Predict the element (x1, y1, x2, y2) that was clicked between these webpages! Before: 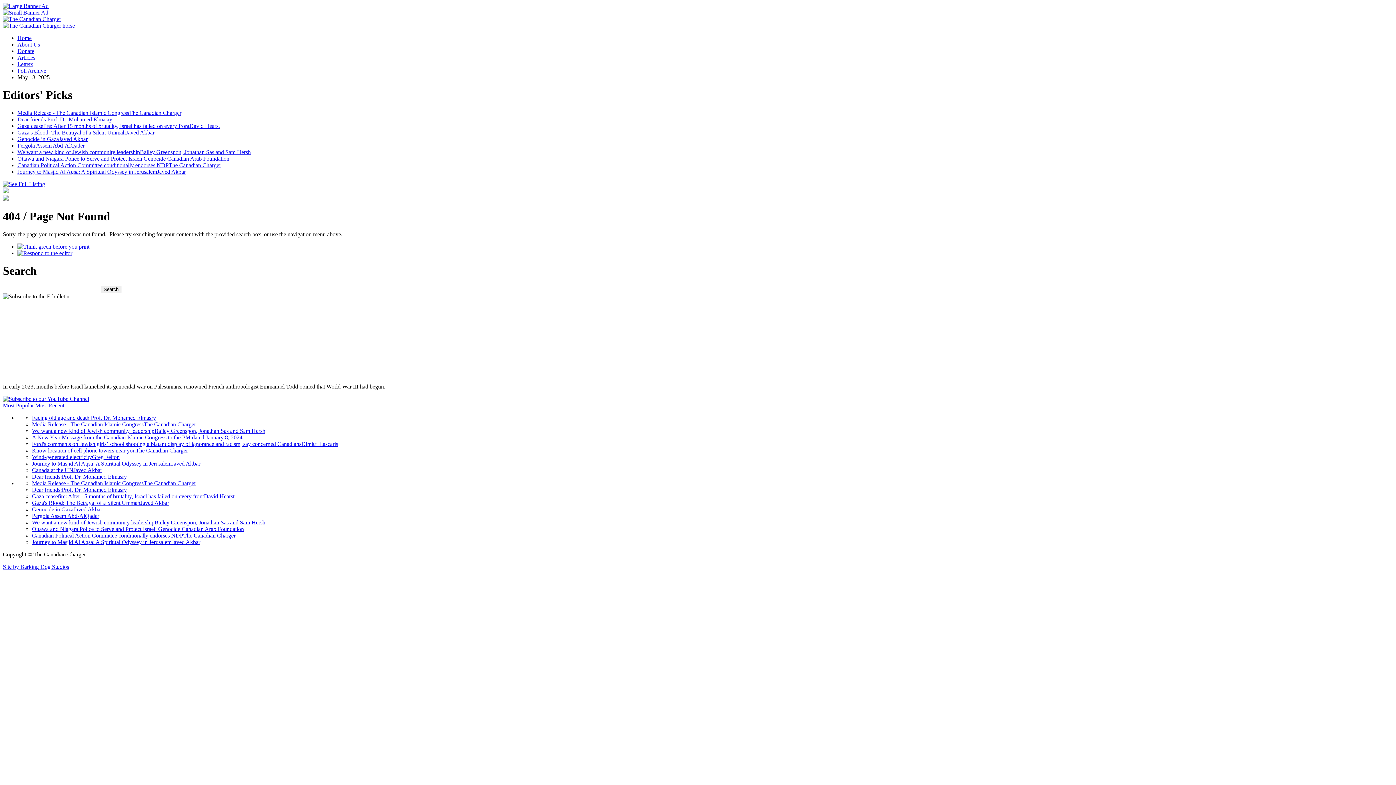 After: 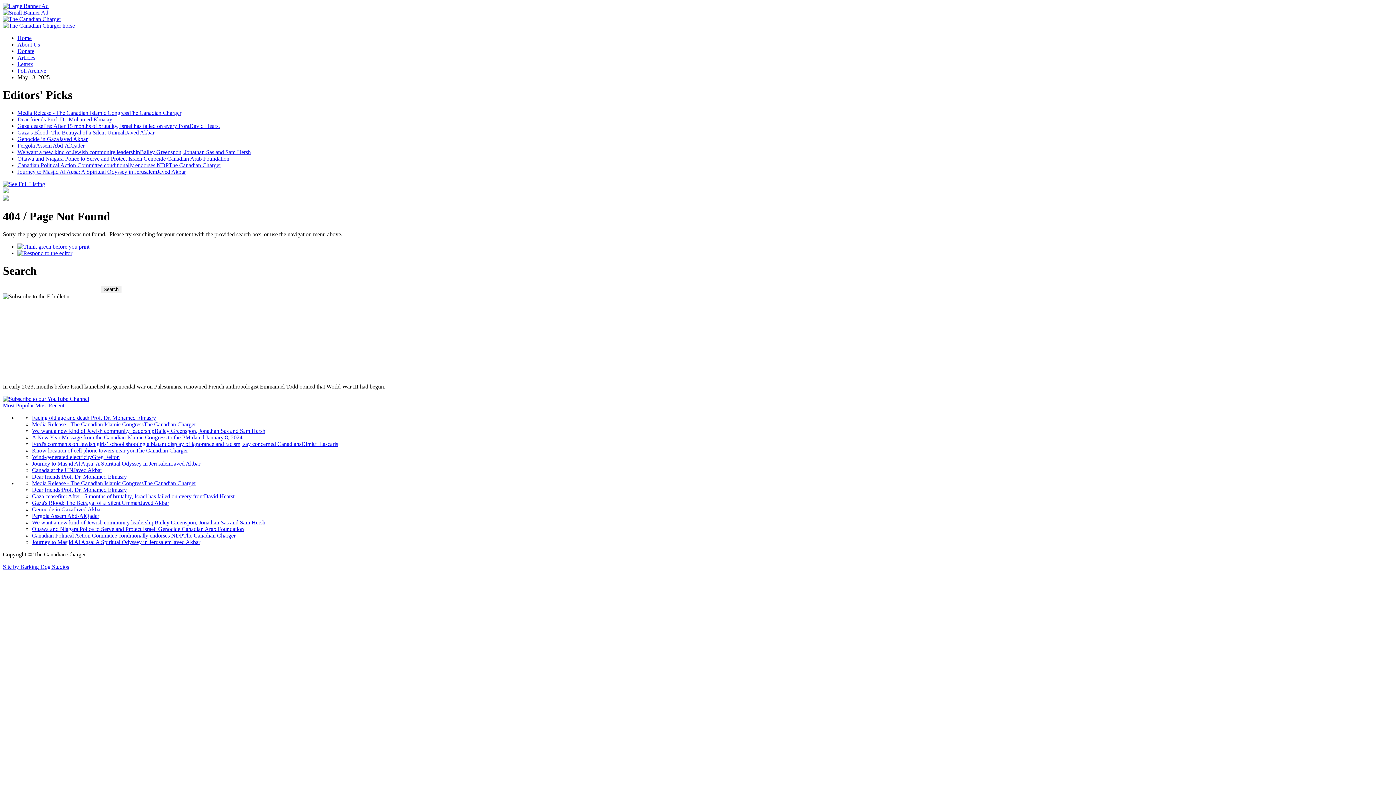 Action: label: Gaza's Blood: The Betrayal of a Silent UmmahJaved Akbar bbox: (32, 499, 169, 506)